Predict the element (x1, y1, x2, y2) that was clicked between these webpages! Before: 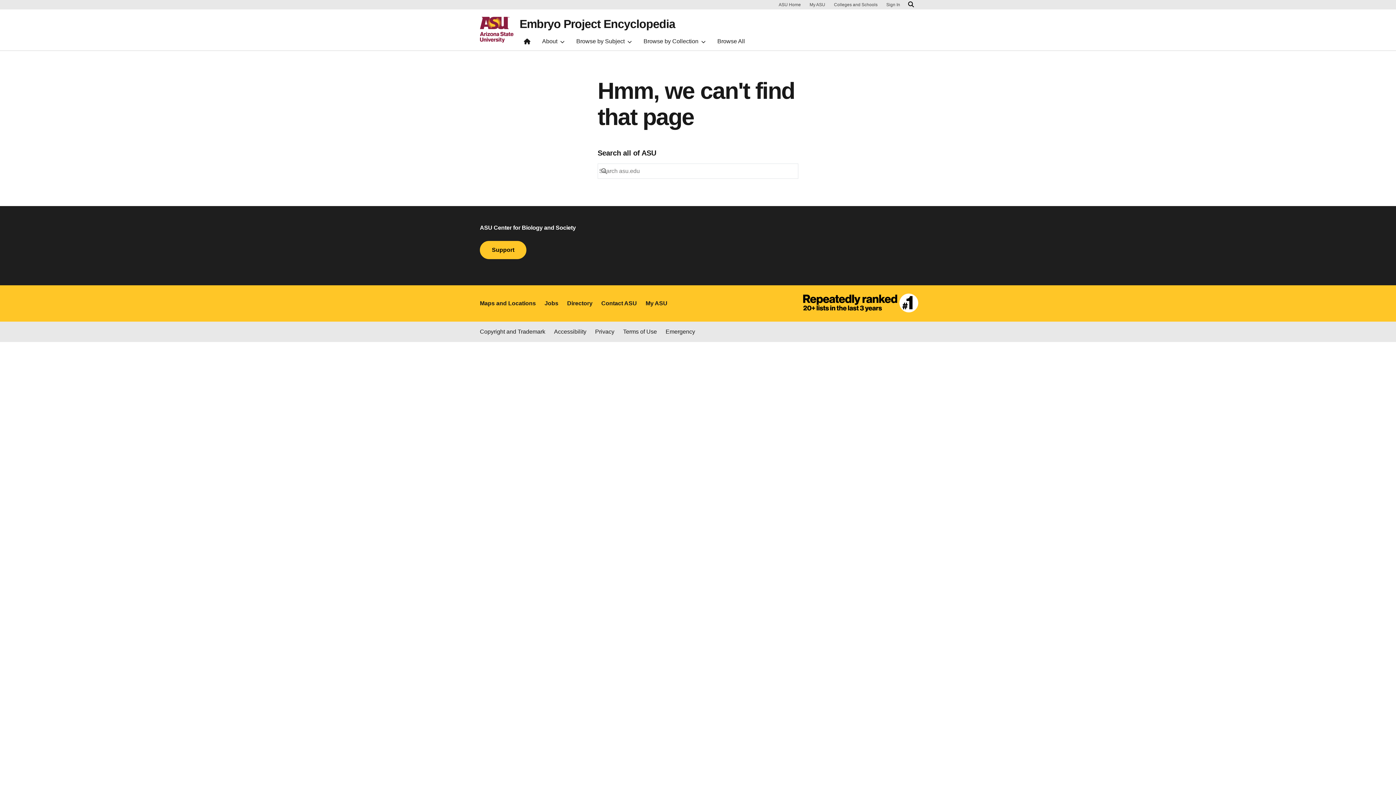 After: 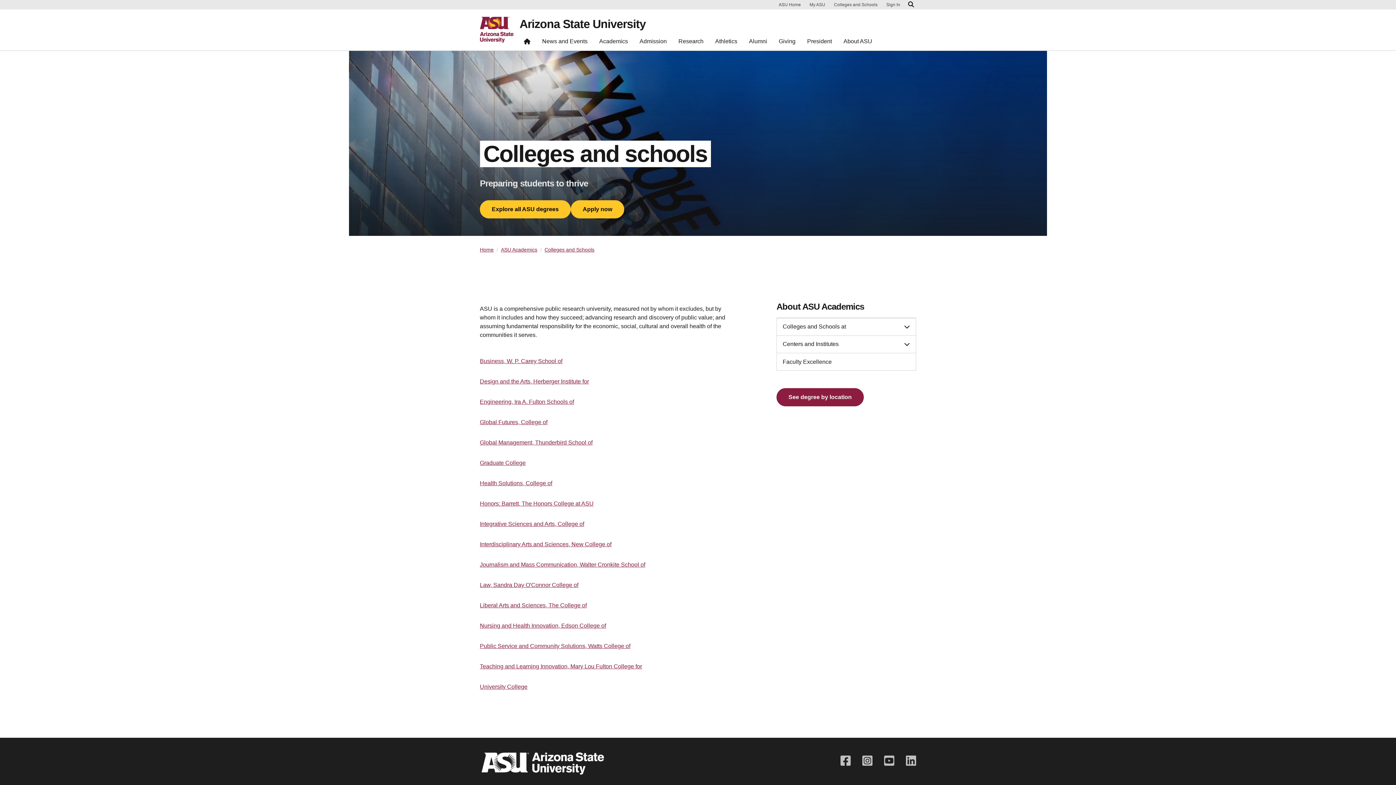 Action: label: Colleges and Schools bbox: (831, 1, 880, 8)